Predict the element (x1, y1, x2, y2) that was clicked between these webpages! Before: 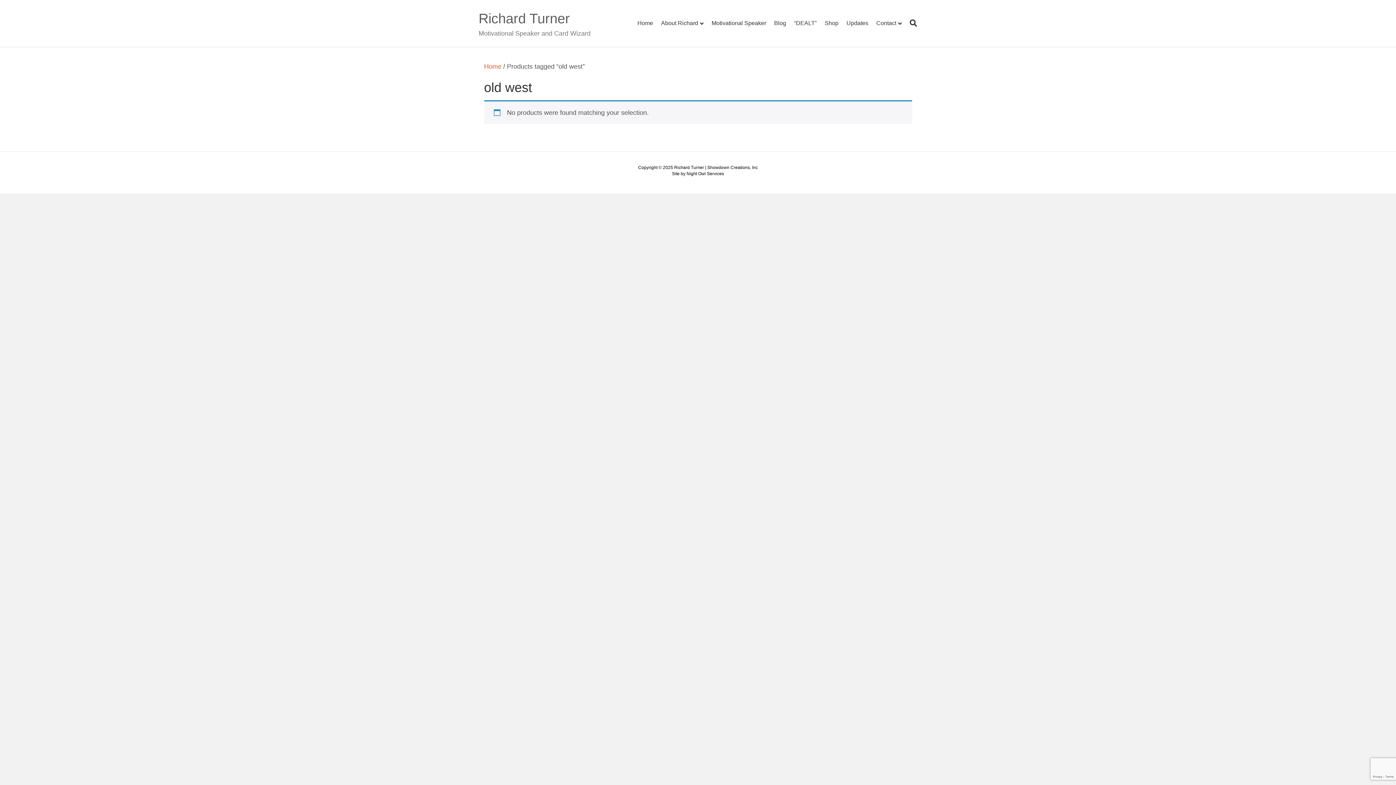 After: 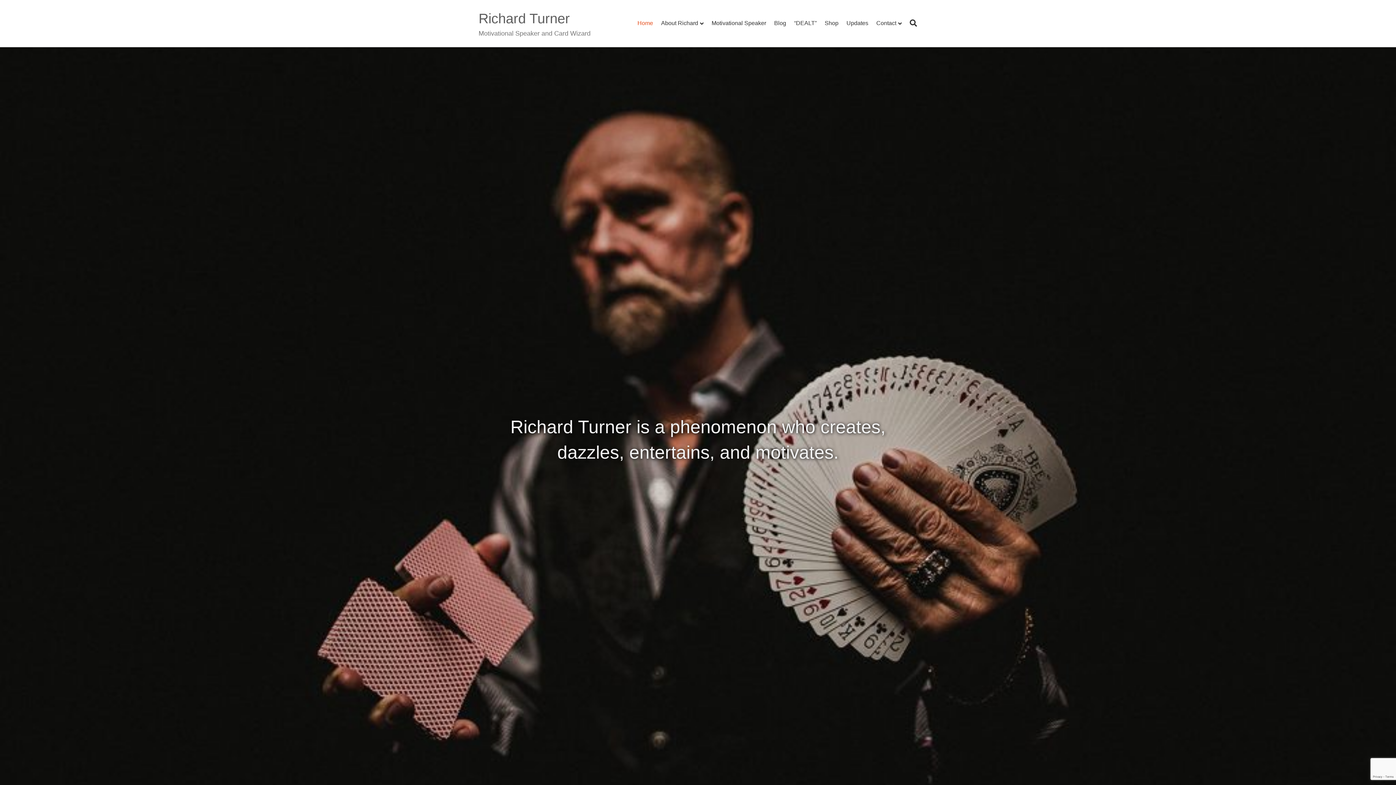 Action: bbox: (478, 8, 619, 28) label: Richard Turner